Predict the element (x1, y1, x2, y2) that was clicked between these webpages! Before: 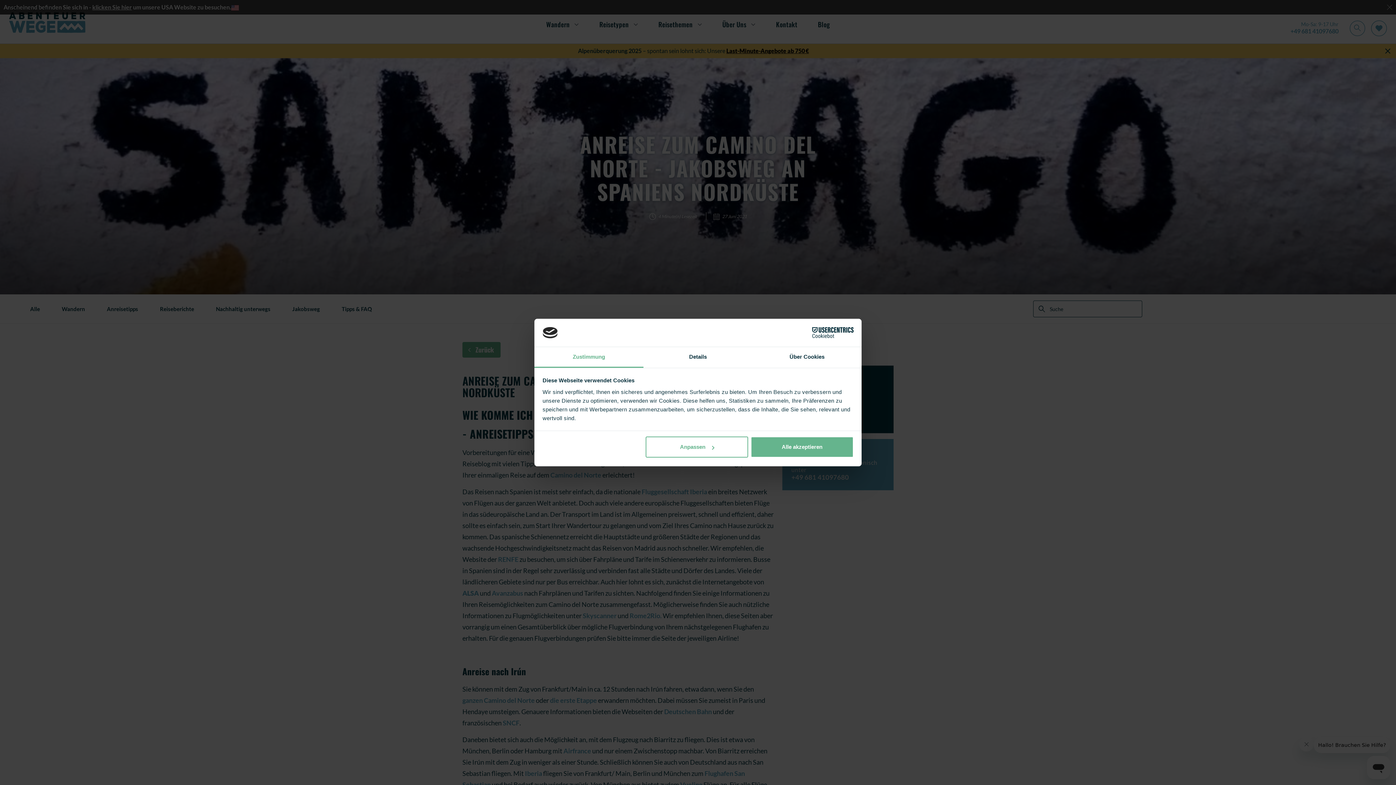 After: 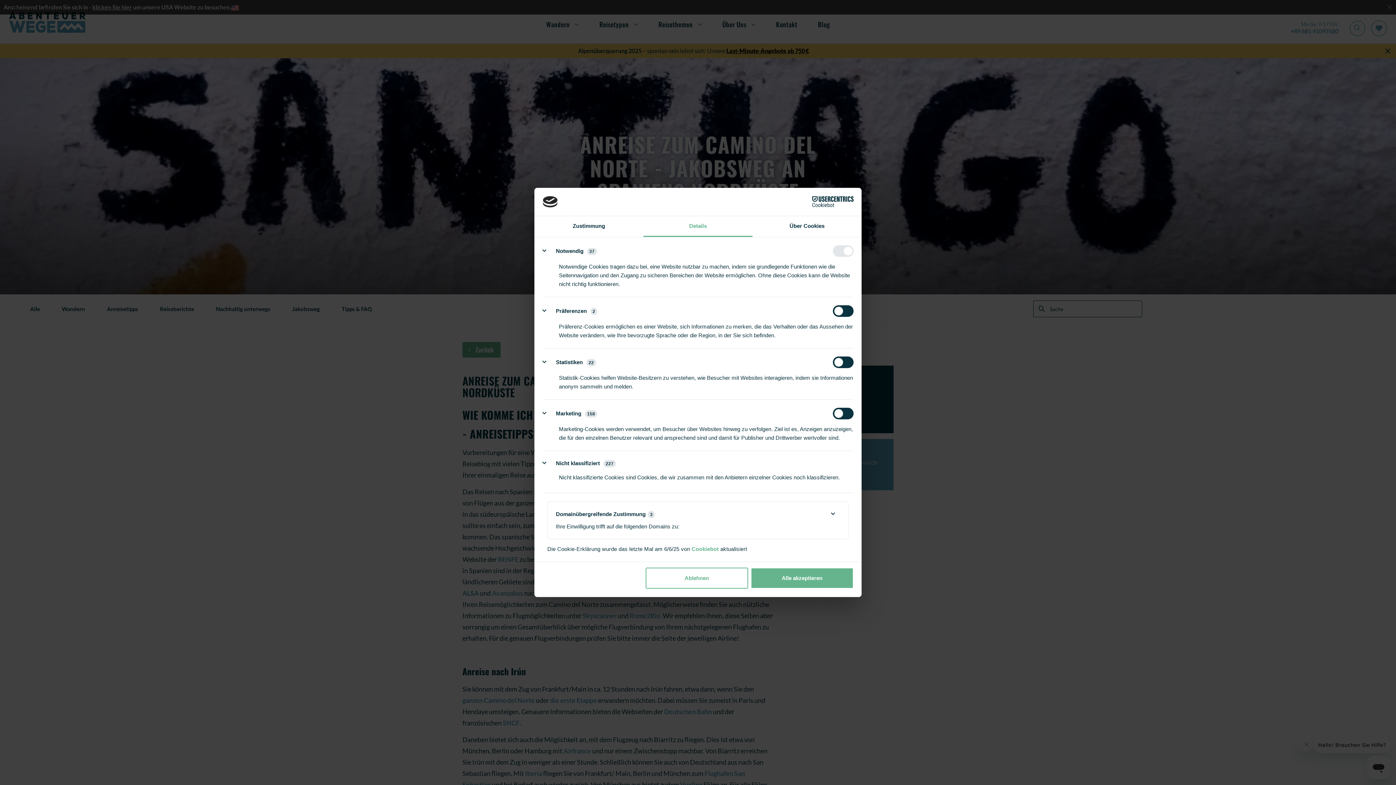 Action: bbox: (645, 436, 748, 457) label: Anpassen